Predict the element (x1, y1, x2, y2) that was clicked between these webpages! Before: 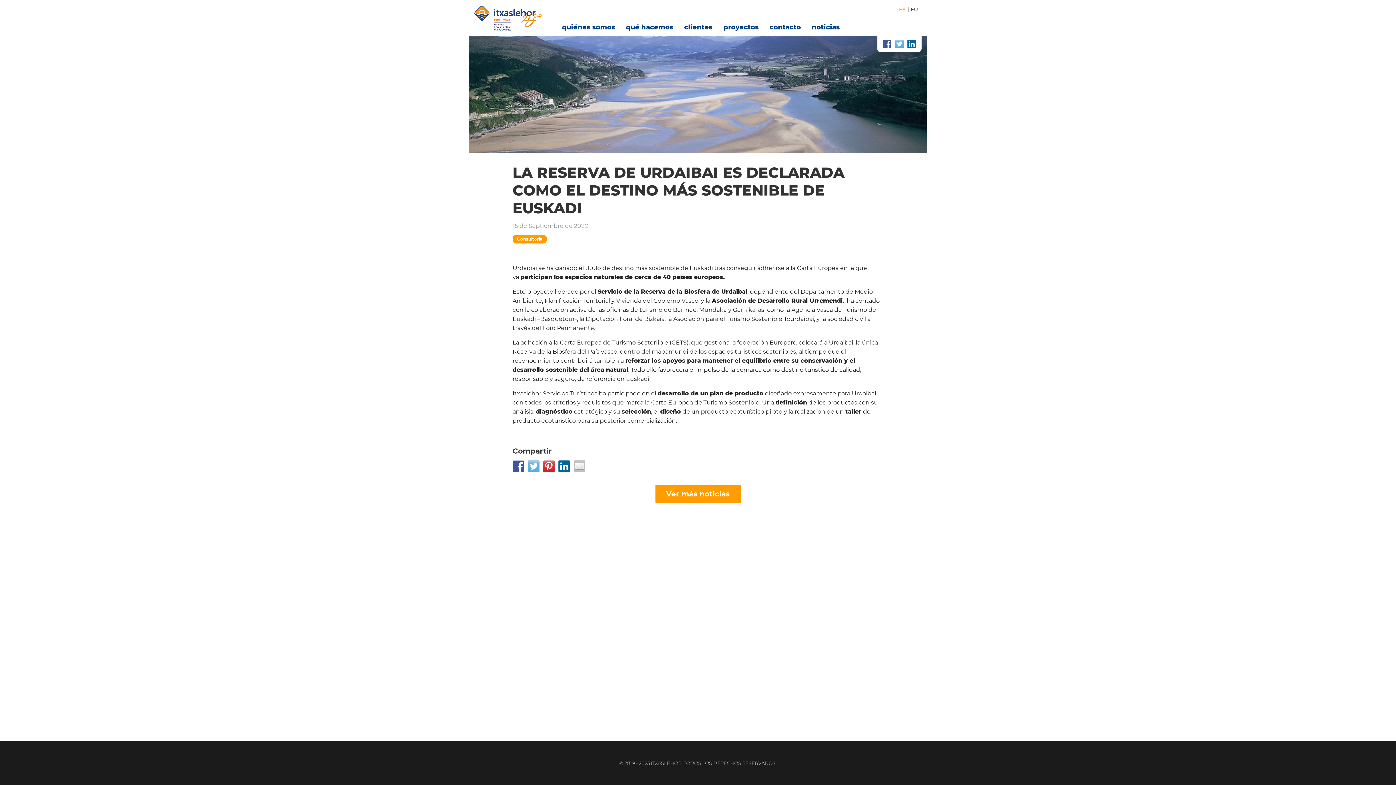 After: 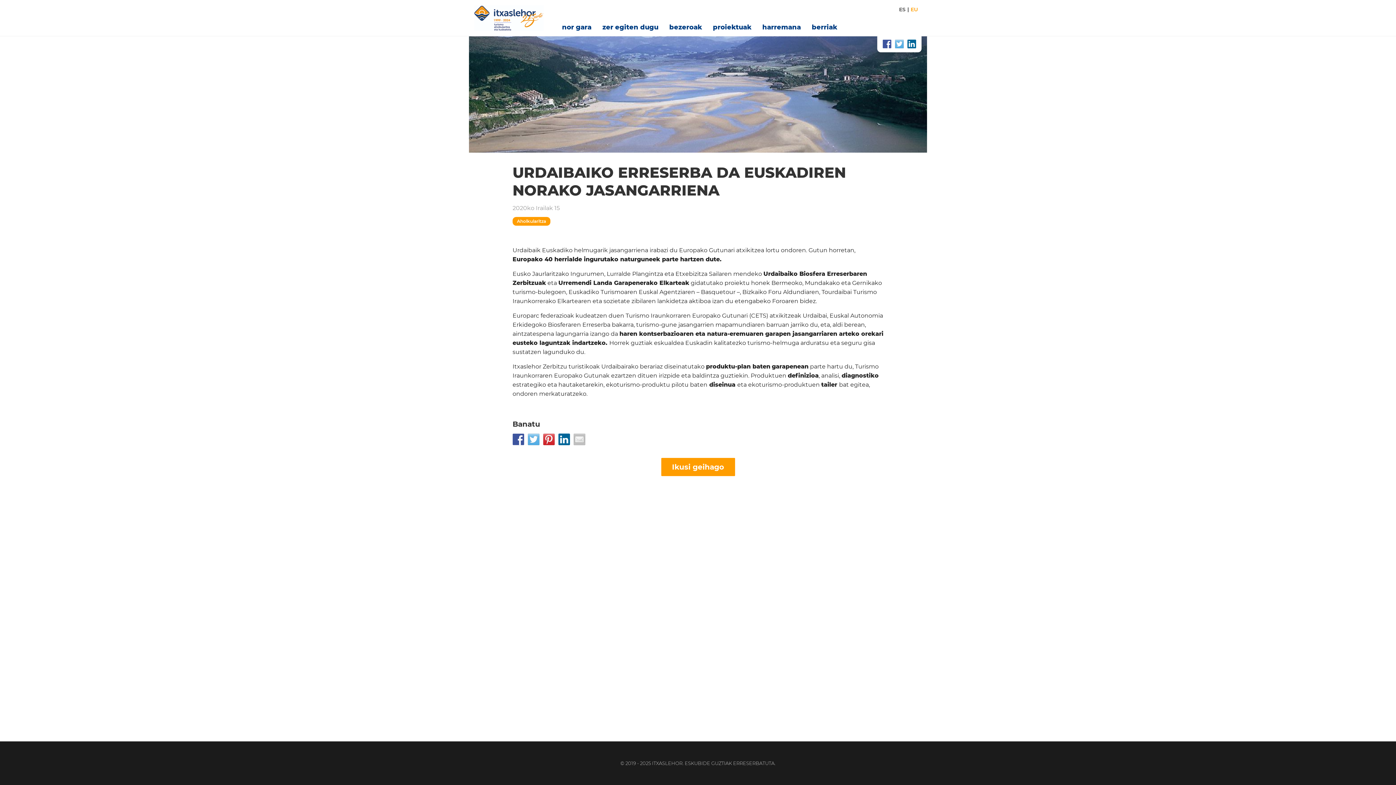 Action: bbox: (910, 6, 918, 12) label: EU